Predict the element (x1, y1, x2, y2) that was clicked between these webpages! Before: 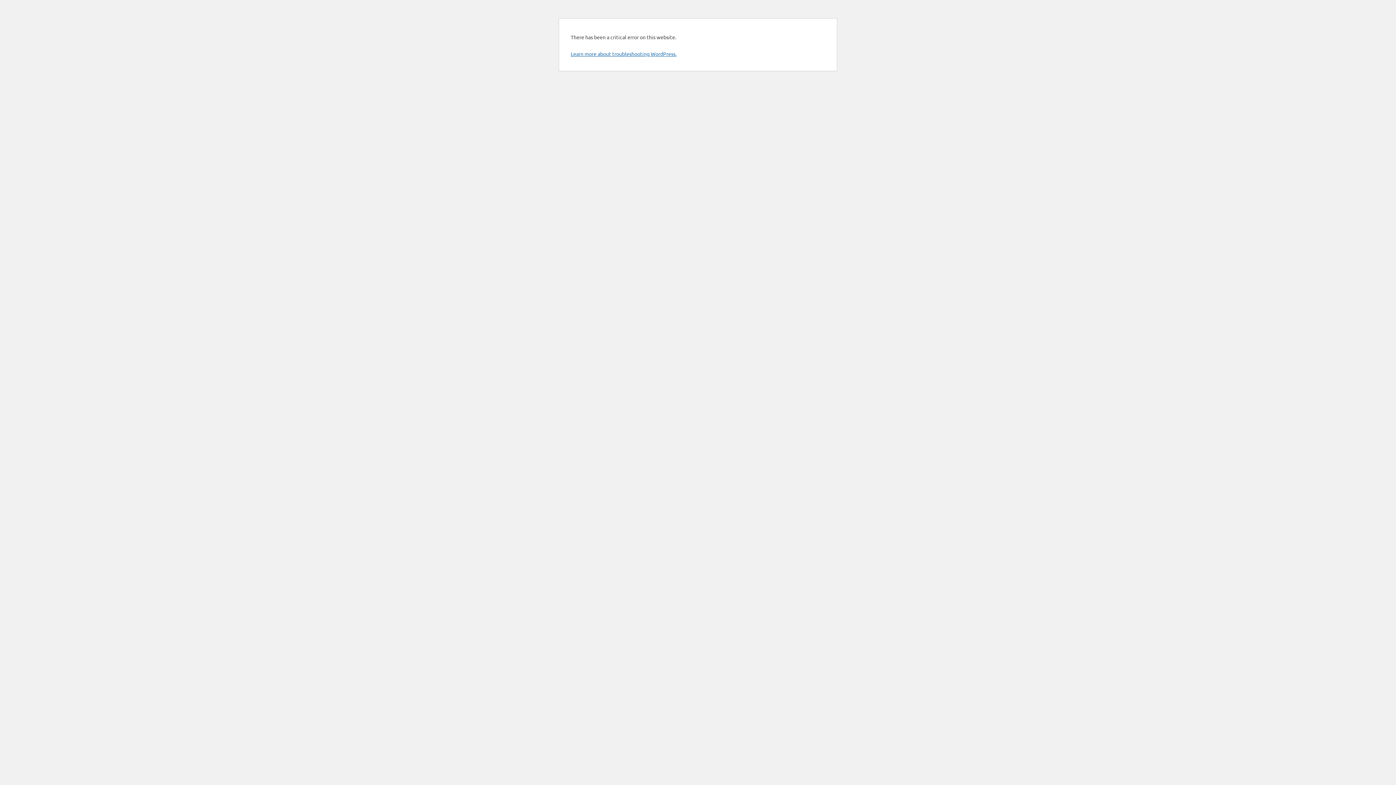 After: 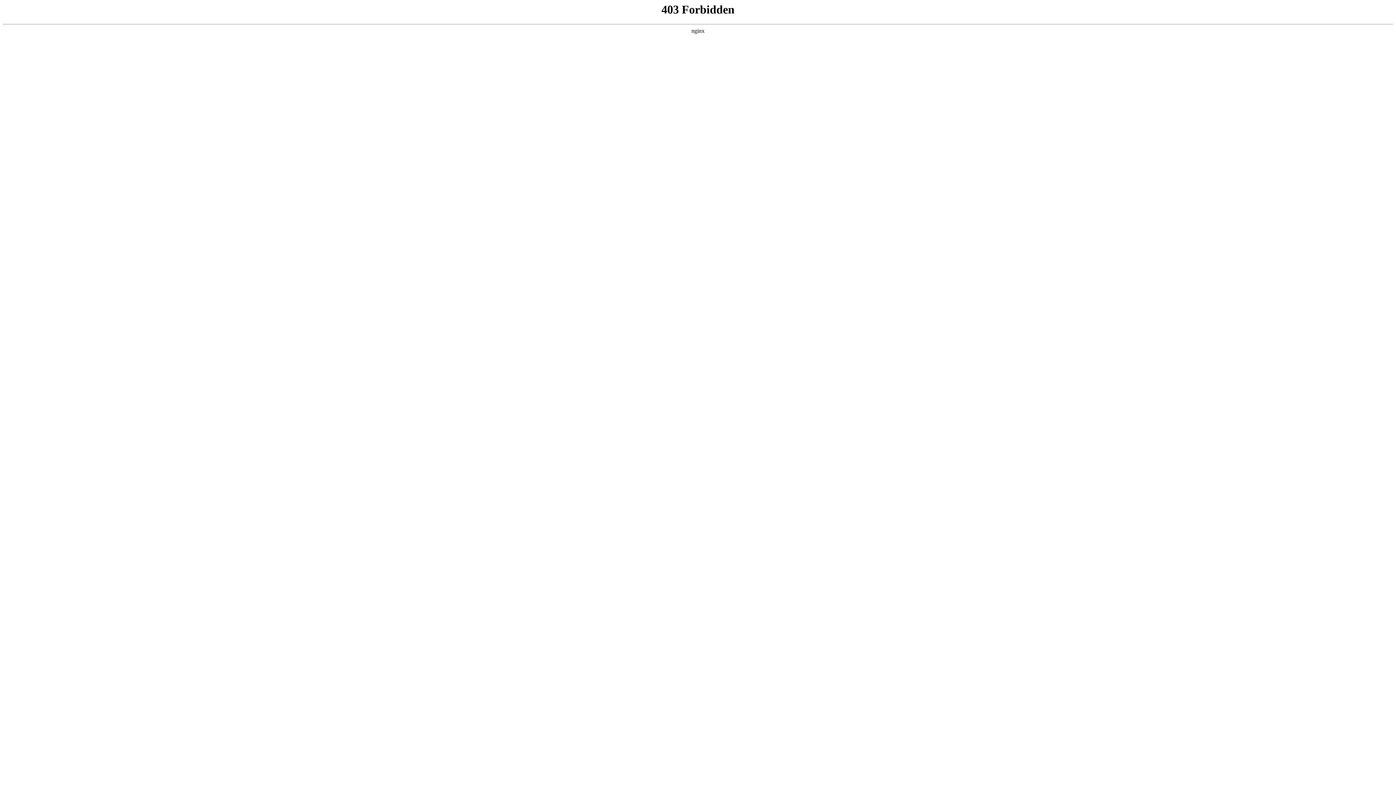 Action: bbox: (570, 50, 676, 57) label: Learn more about troubleshooting WordPress.